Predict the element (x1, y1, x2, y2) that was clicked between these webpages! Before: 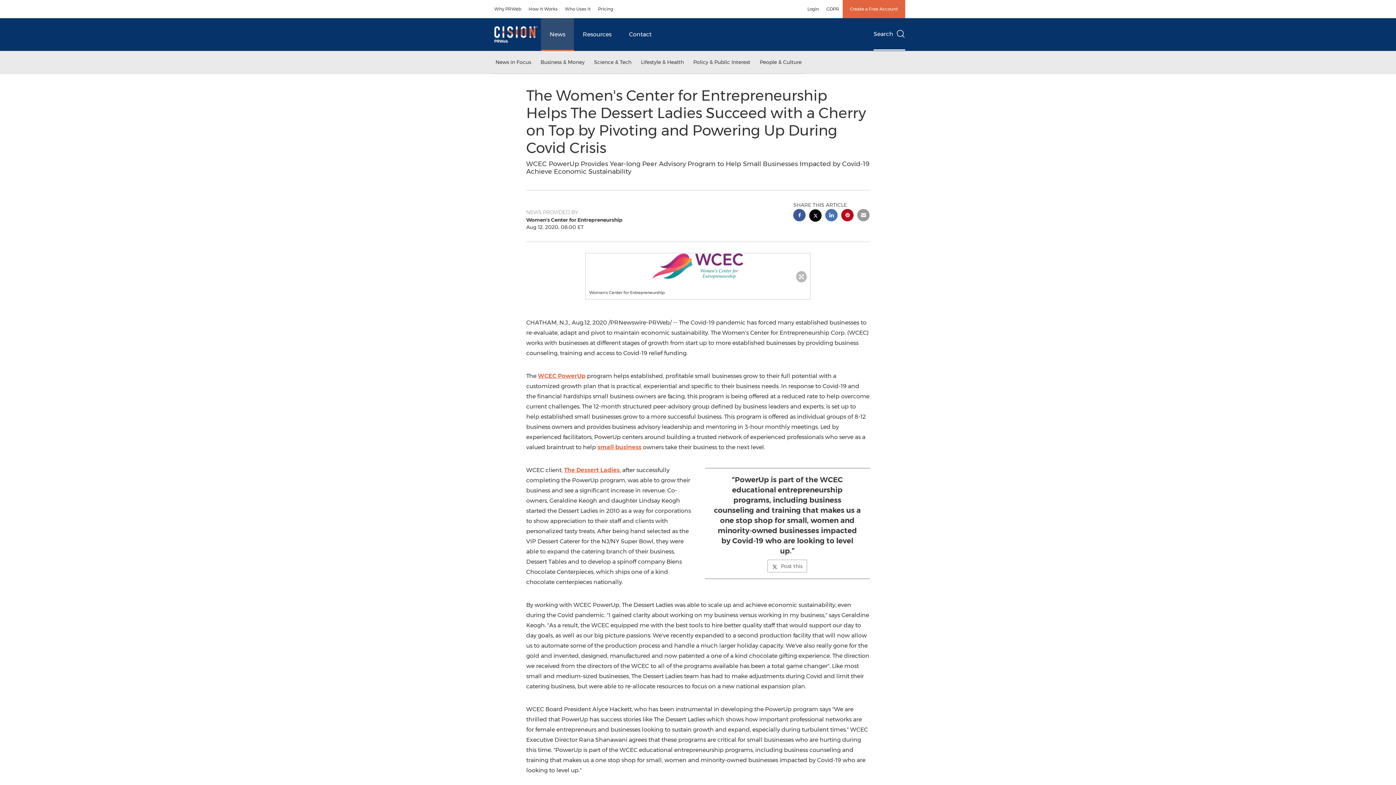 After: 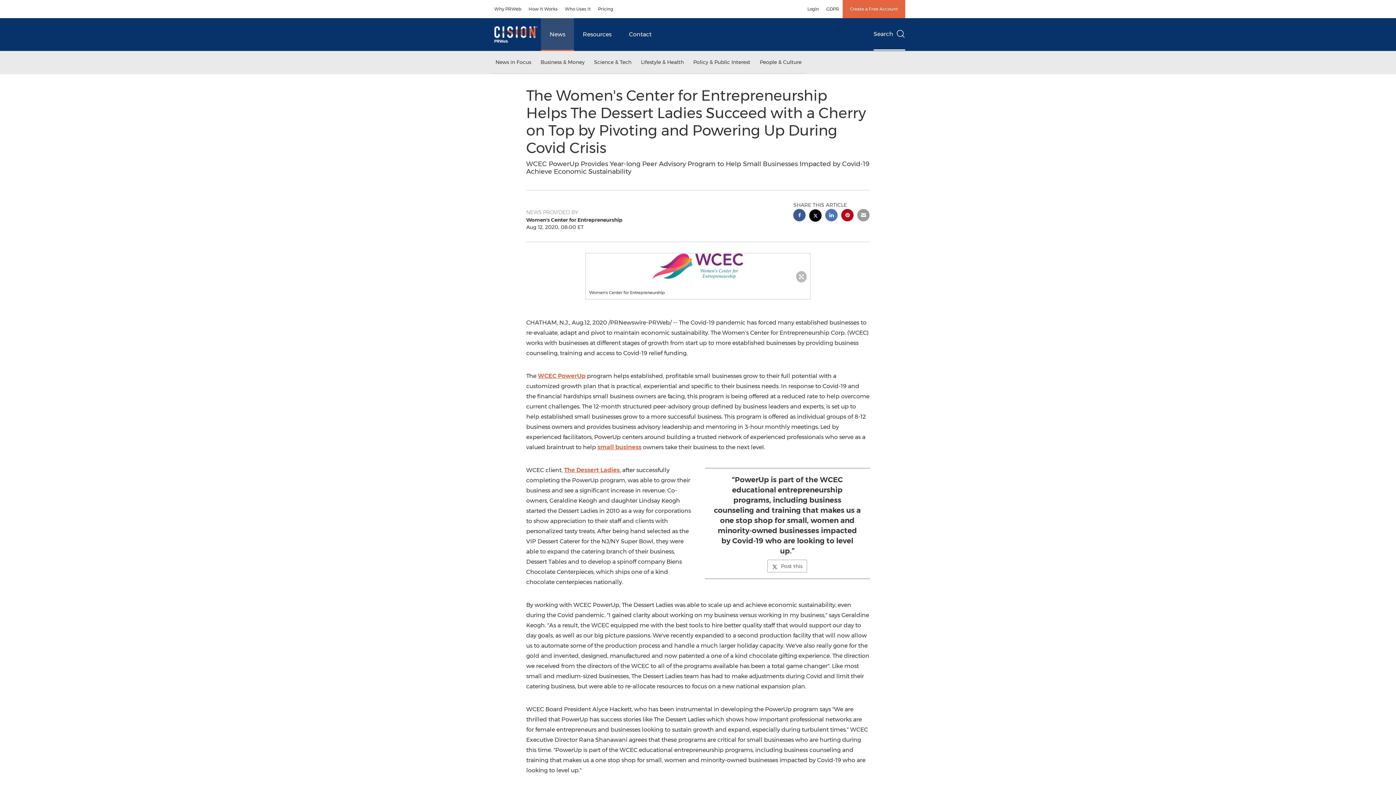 Action: label: WCEC PowerUp bbox: (538, 372, 585, 379)